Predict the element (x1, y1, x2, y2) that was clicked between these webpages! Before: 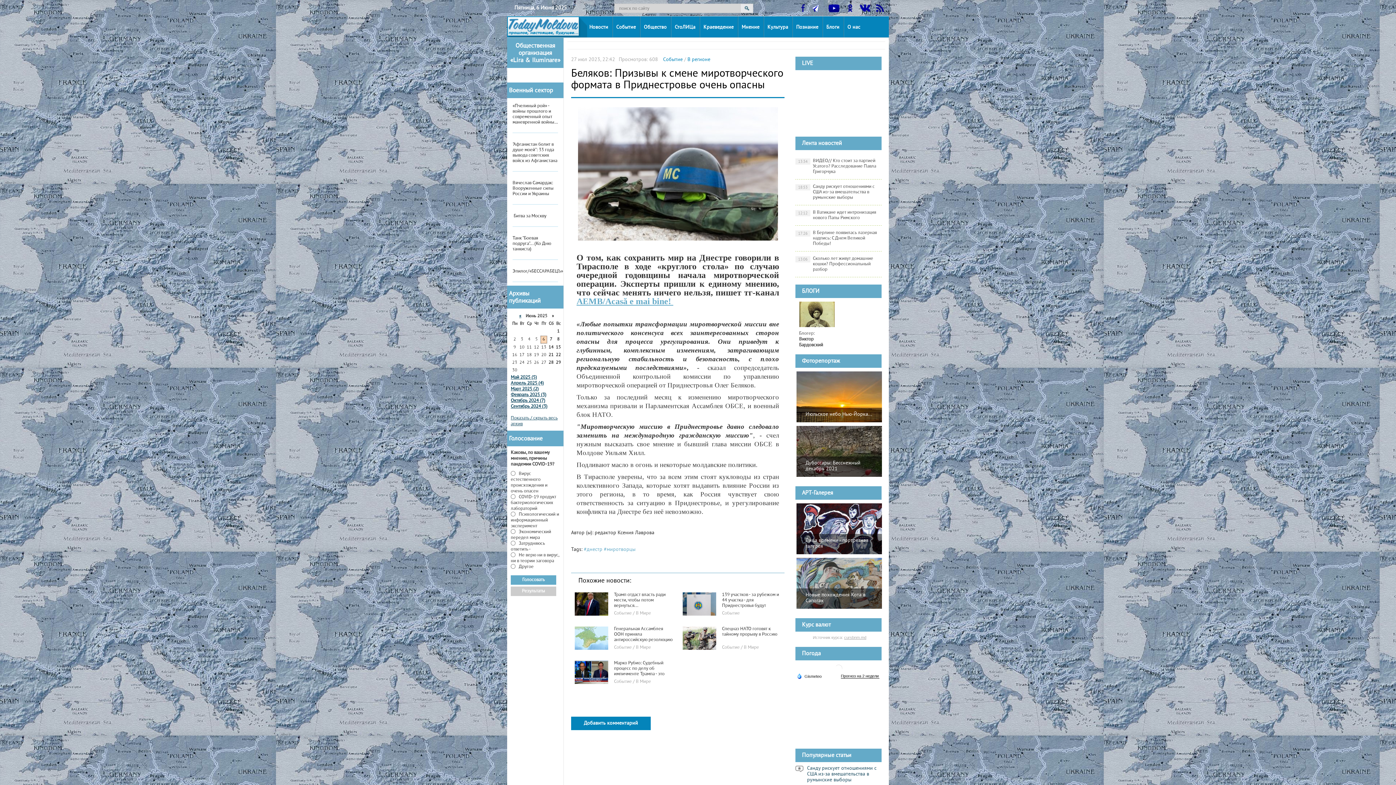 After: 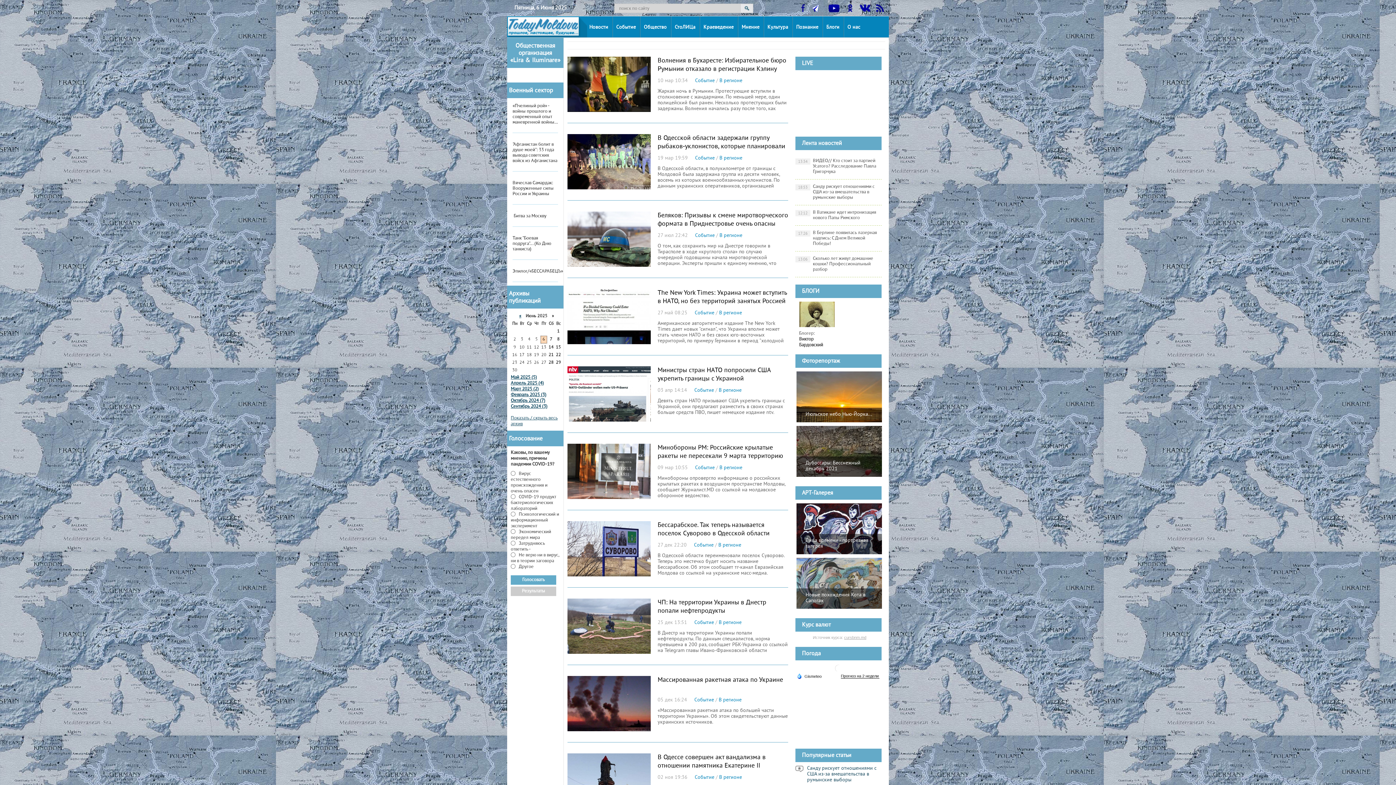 Action: bbox: (687, 56, 710, 62) label: В регионе